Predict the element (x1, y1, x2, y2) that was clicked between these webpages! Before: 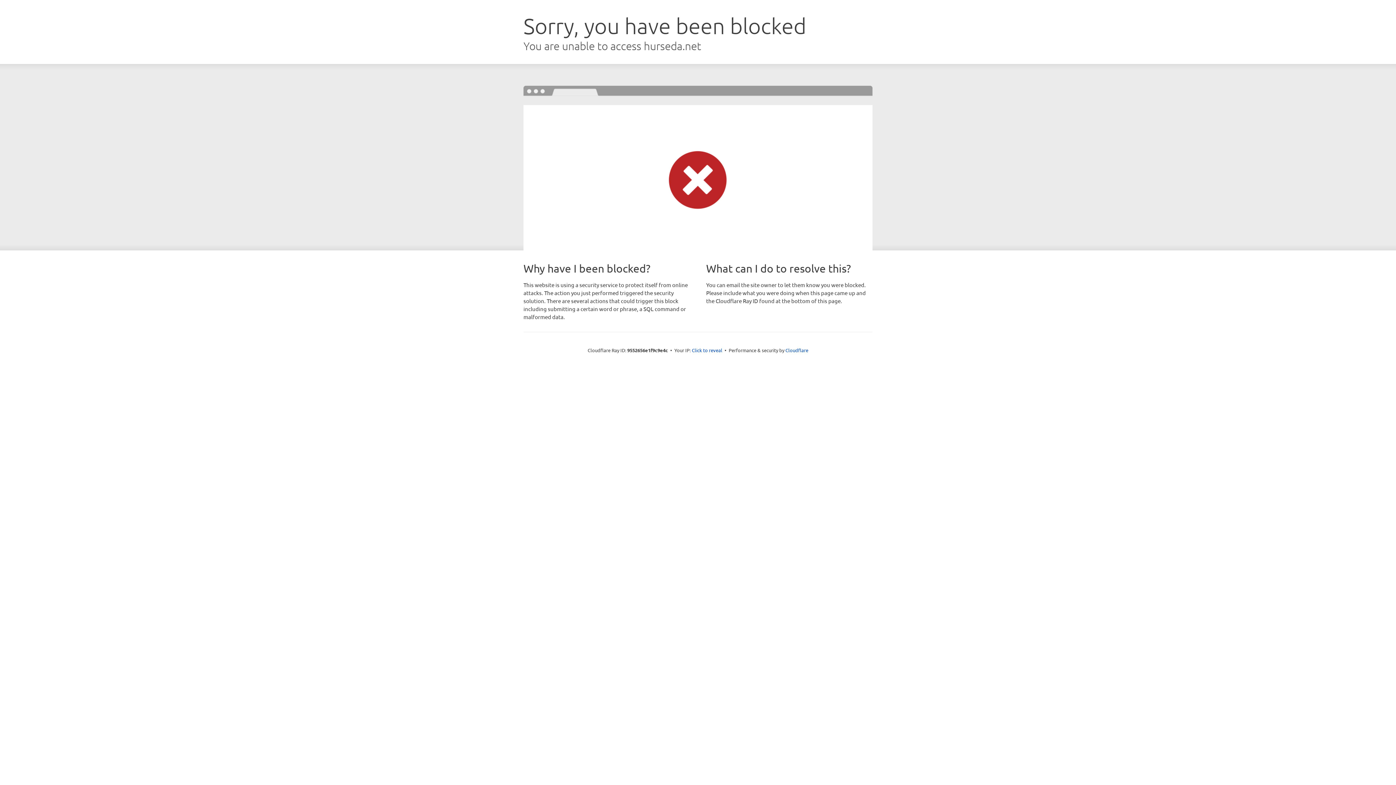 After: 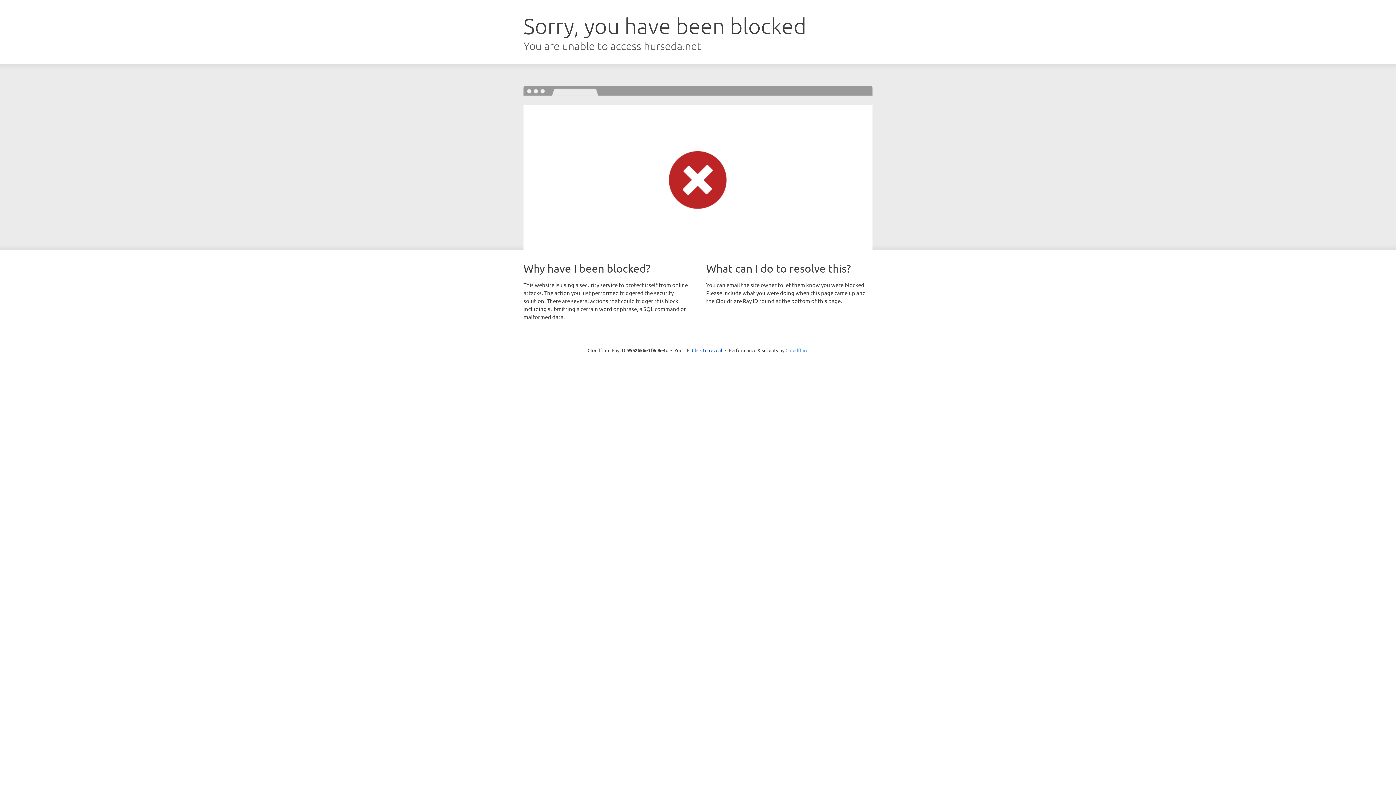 Action: label: Cloudflare bbox: (785, 347, 808, 353)